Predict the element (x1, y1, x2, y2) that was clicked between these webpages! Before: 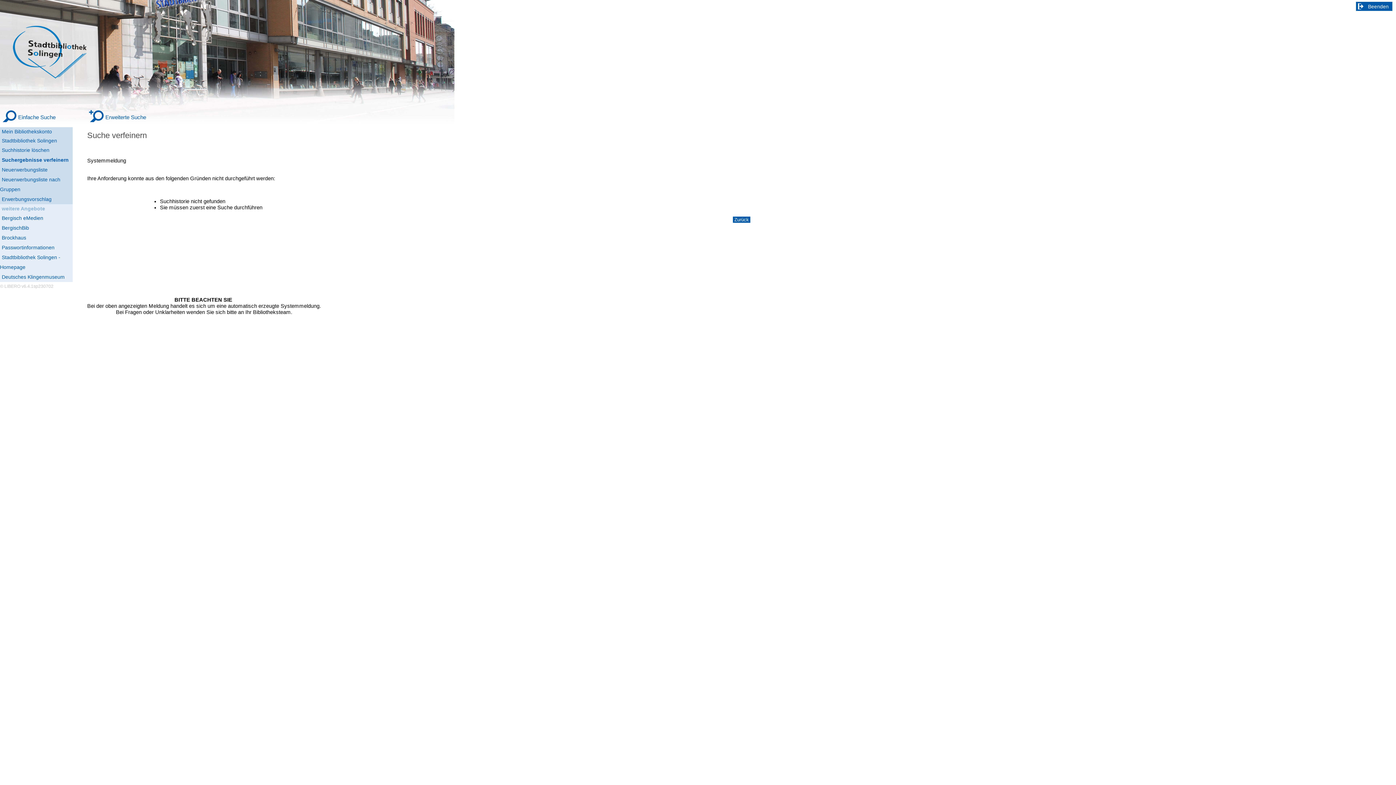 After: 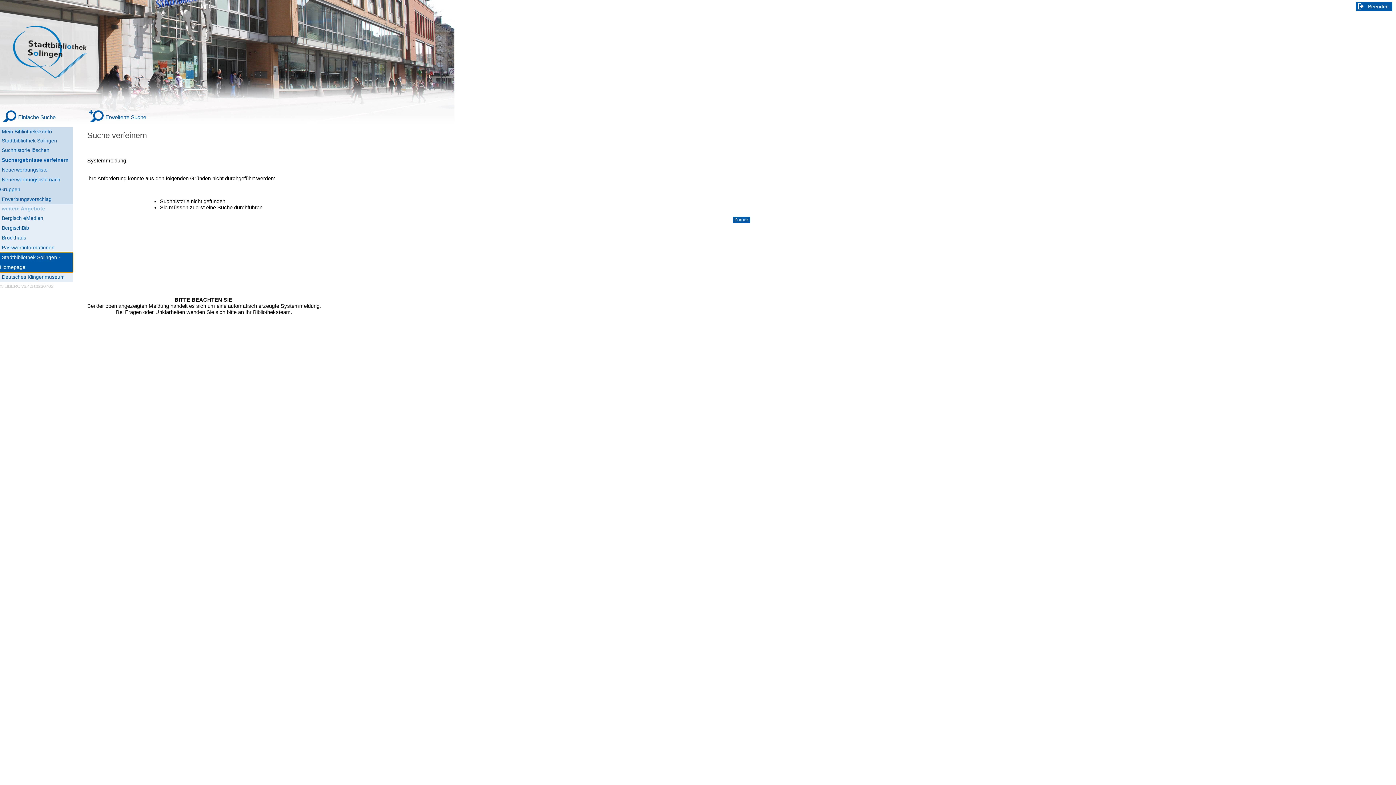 Action: label: Stadtbibliothek Solingen - Homepage bbox: (0, 252, 72, 272)